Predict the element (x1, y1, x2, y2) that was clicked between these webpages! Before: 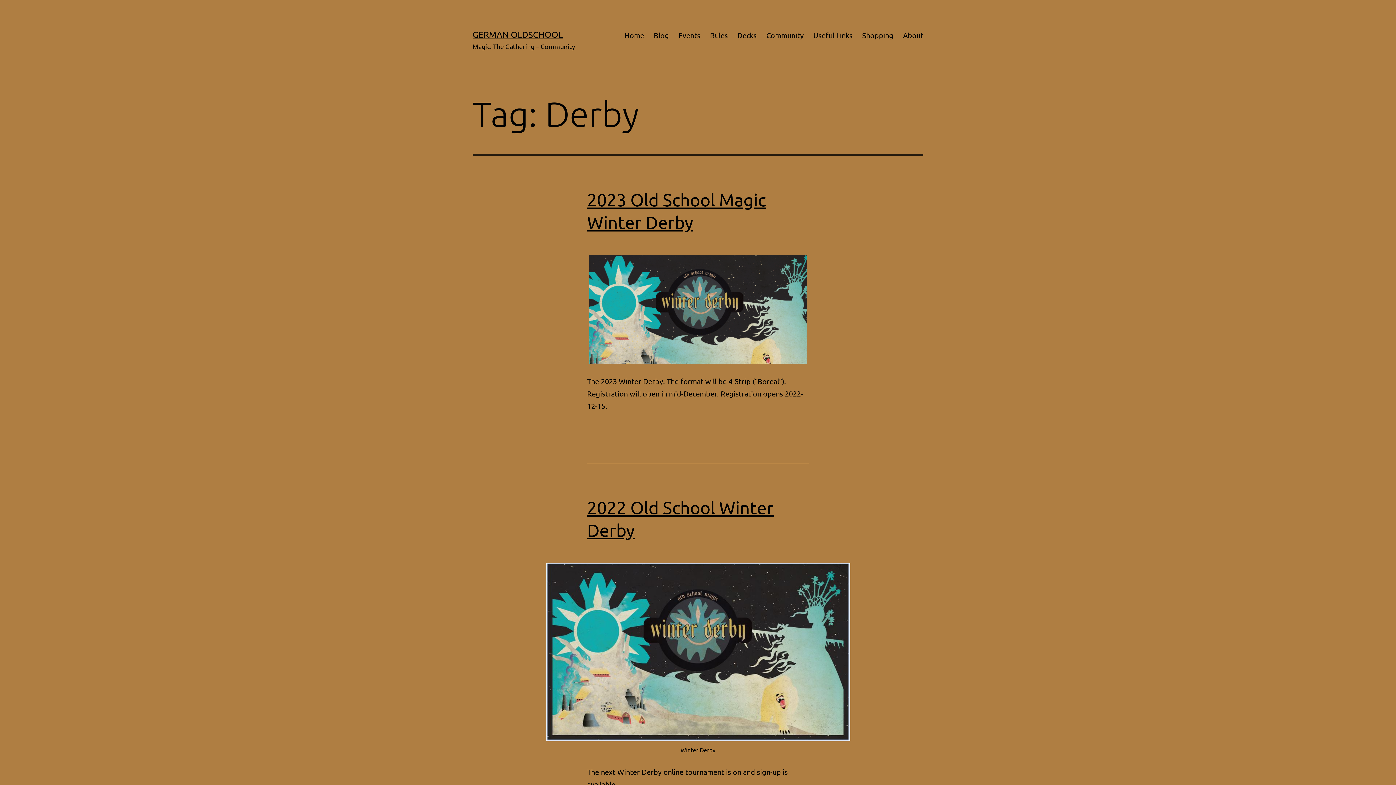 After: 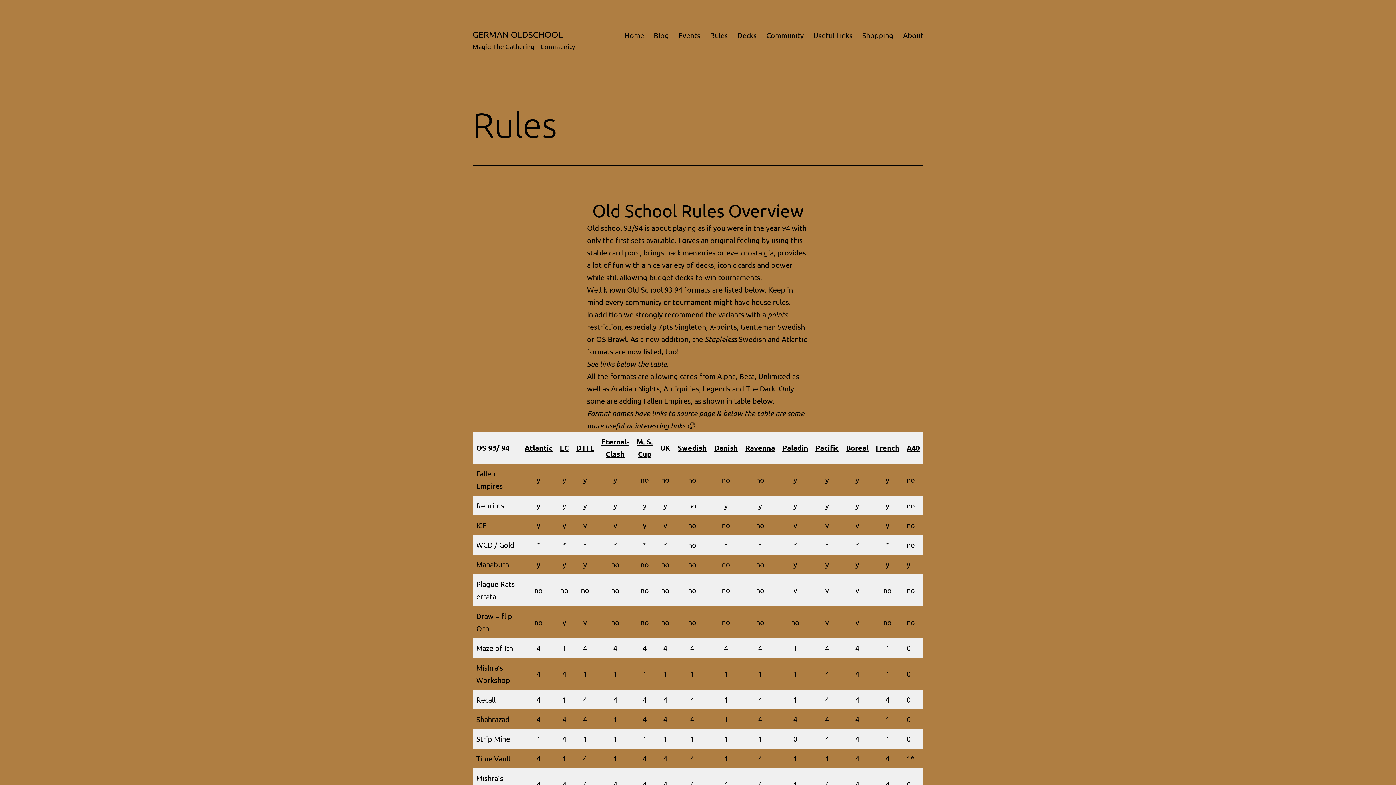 Action: label: Rules bbox: (705, 26, 732, 44)